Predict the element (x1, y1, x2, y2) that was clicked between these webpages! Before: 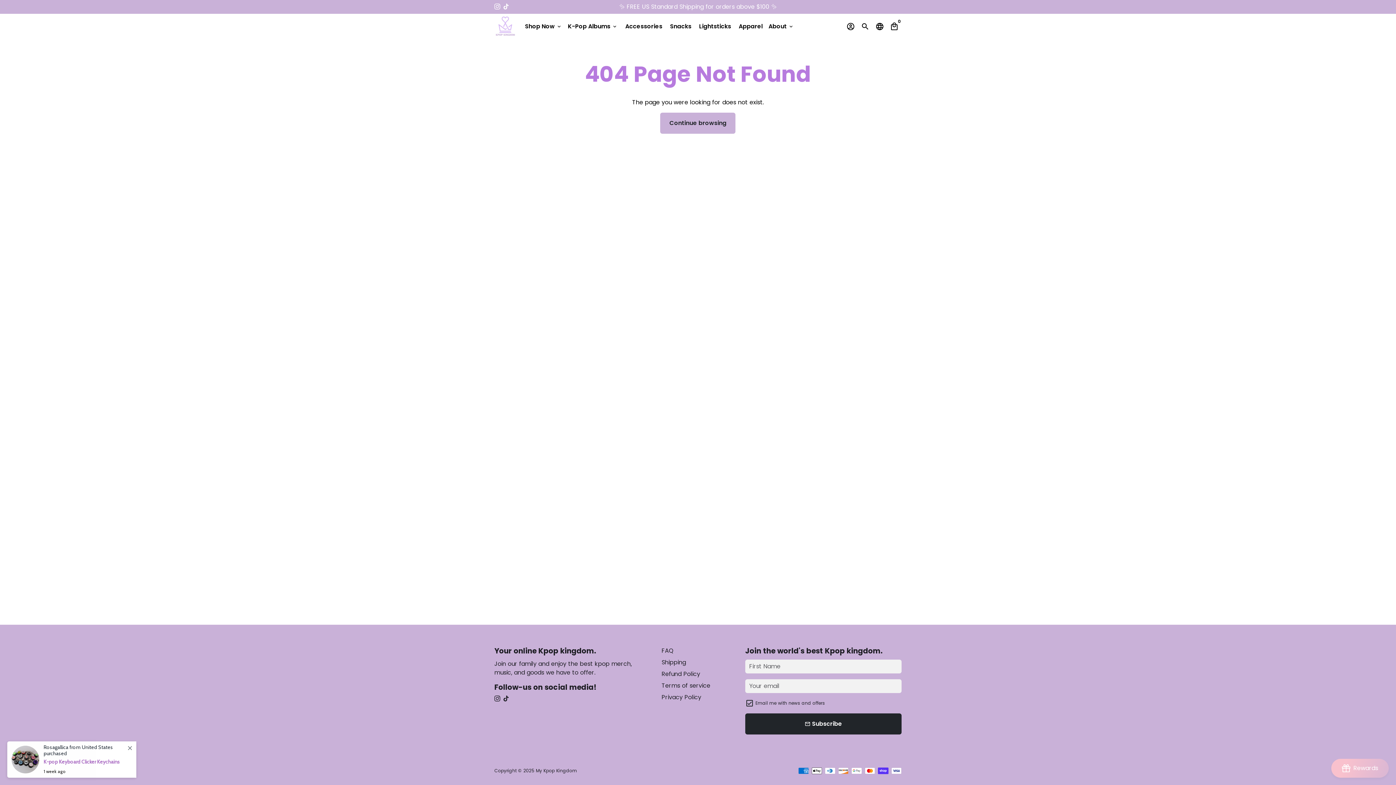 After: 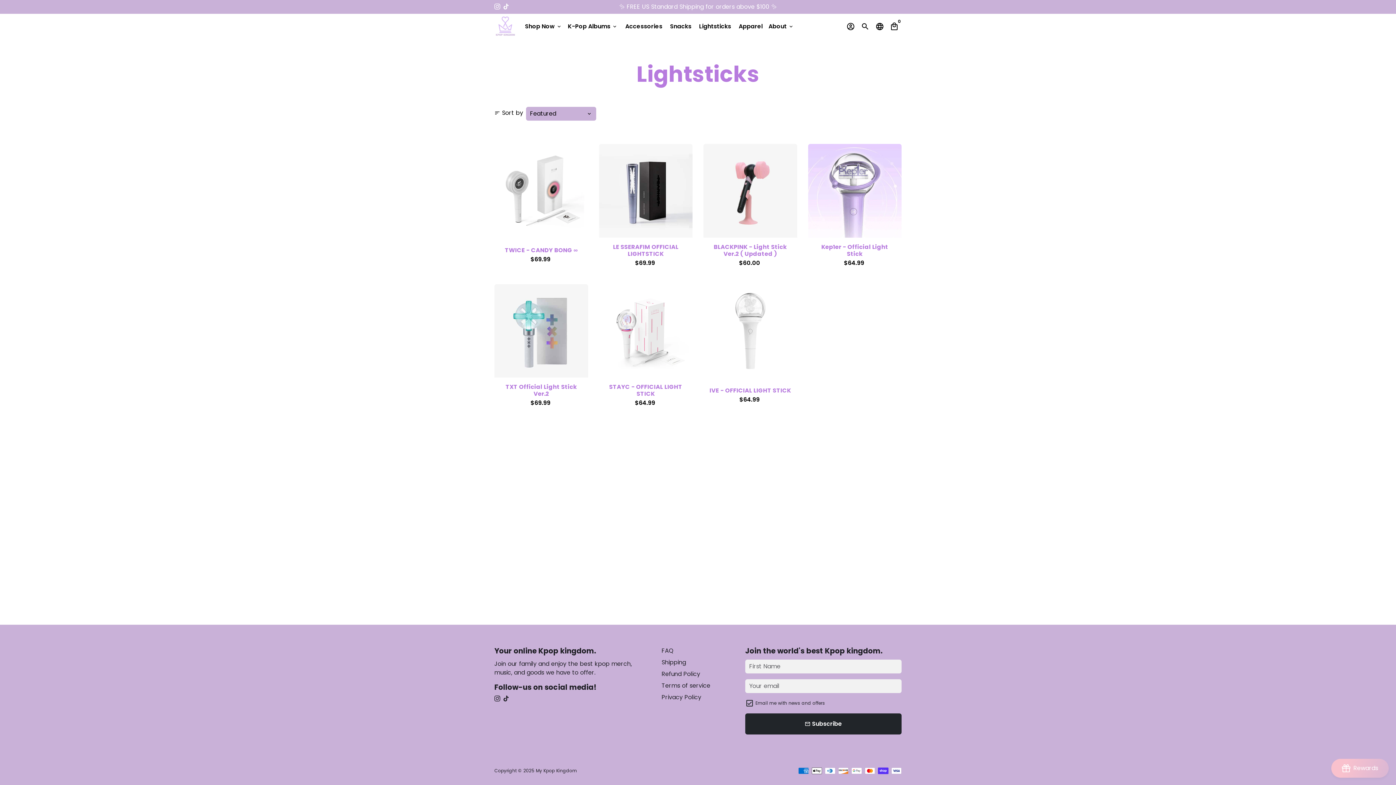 Action: bbox: (696, 20, 734, 32) label: Lightsticks